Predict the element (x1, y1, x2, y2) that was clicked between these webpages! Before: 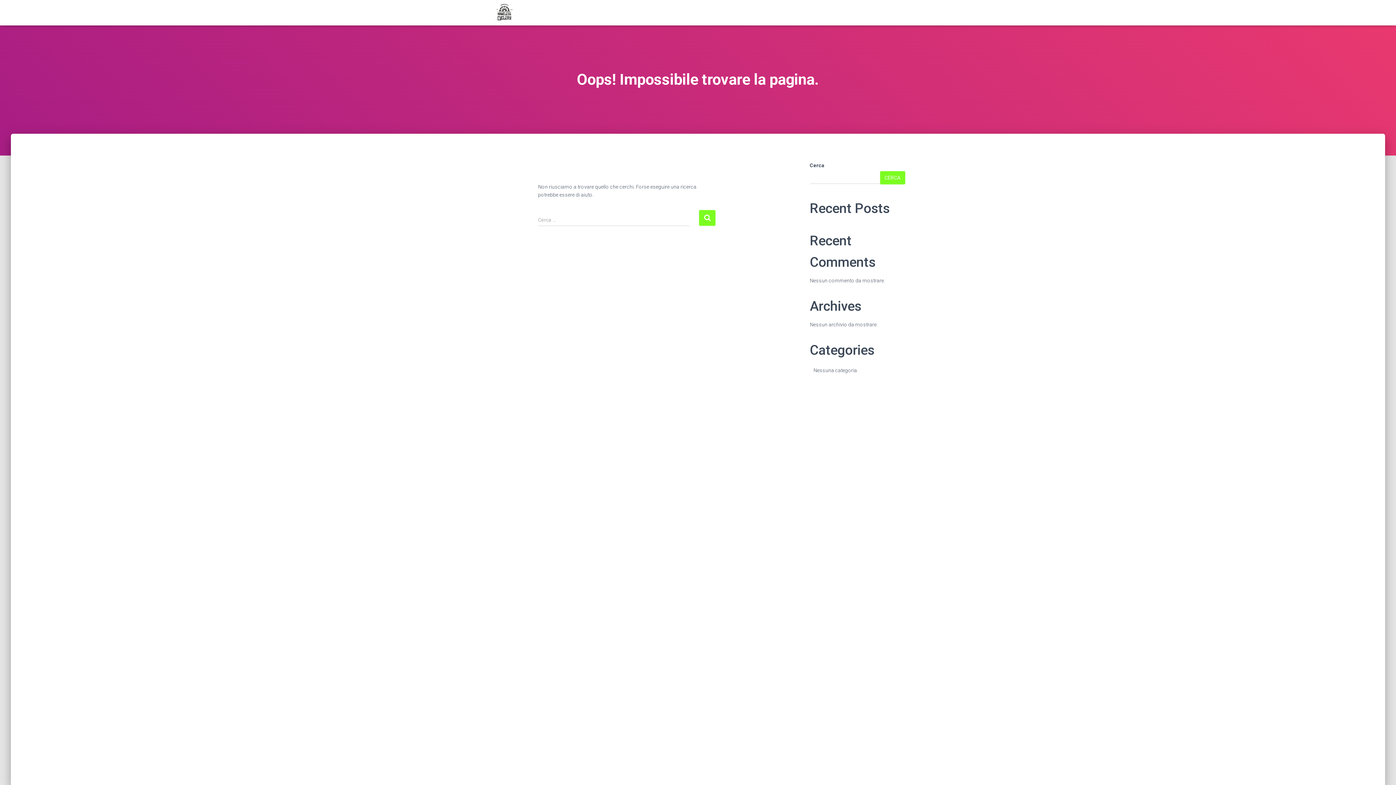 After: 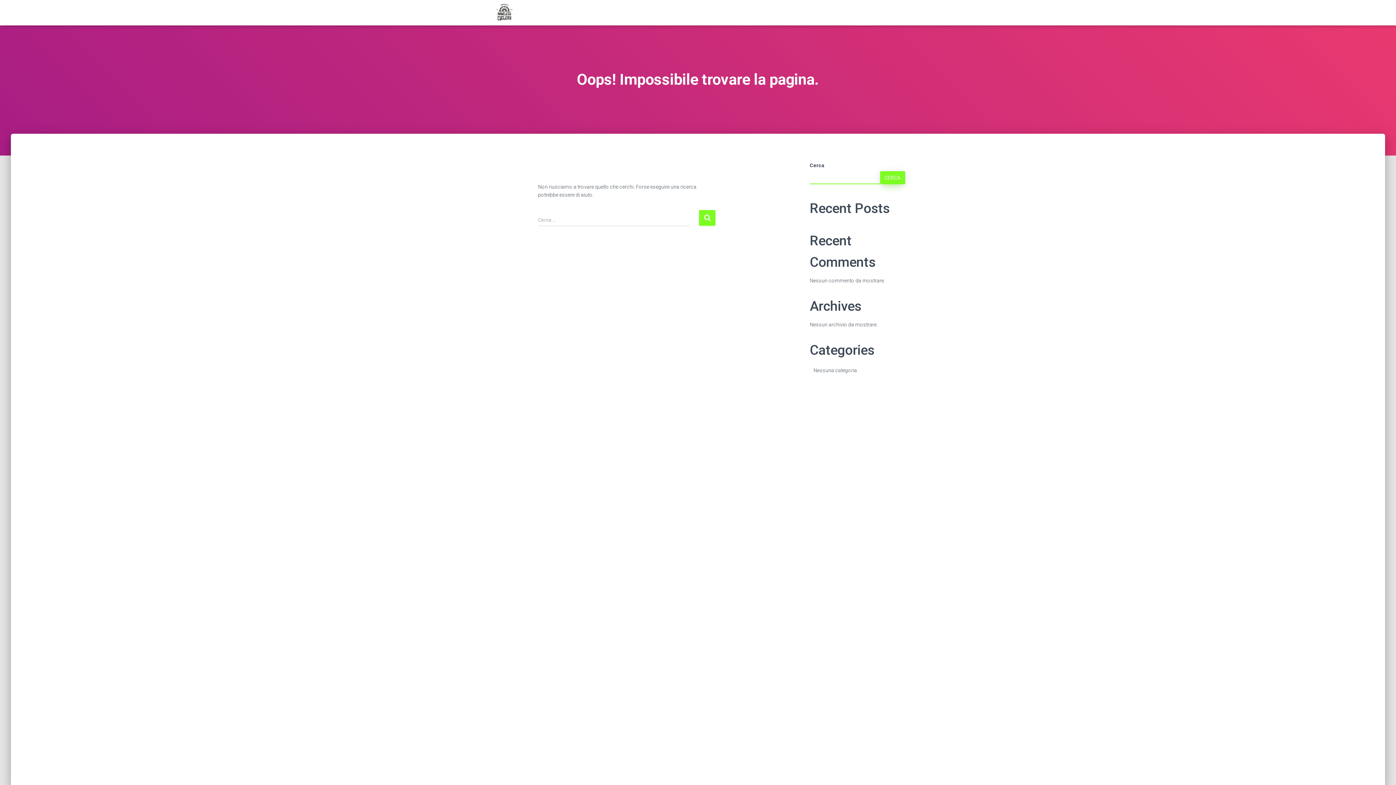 Action: label: Cerca bbox: (880, 171, 905, 184)